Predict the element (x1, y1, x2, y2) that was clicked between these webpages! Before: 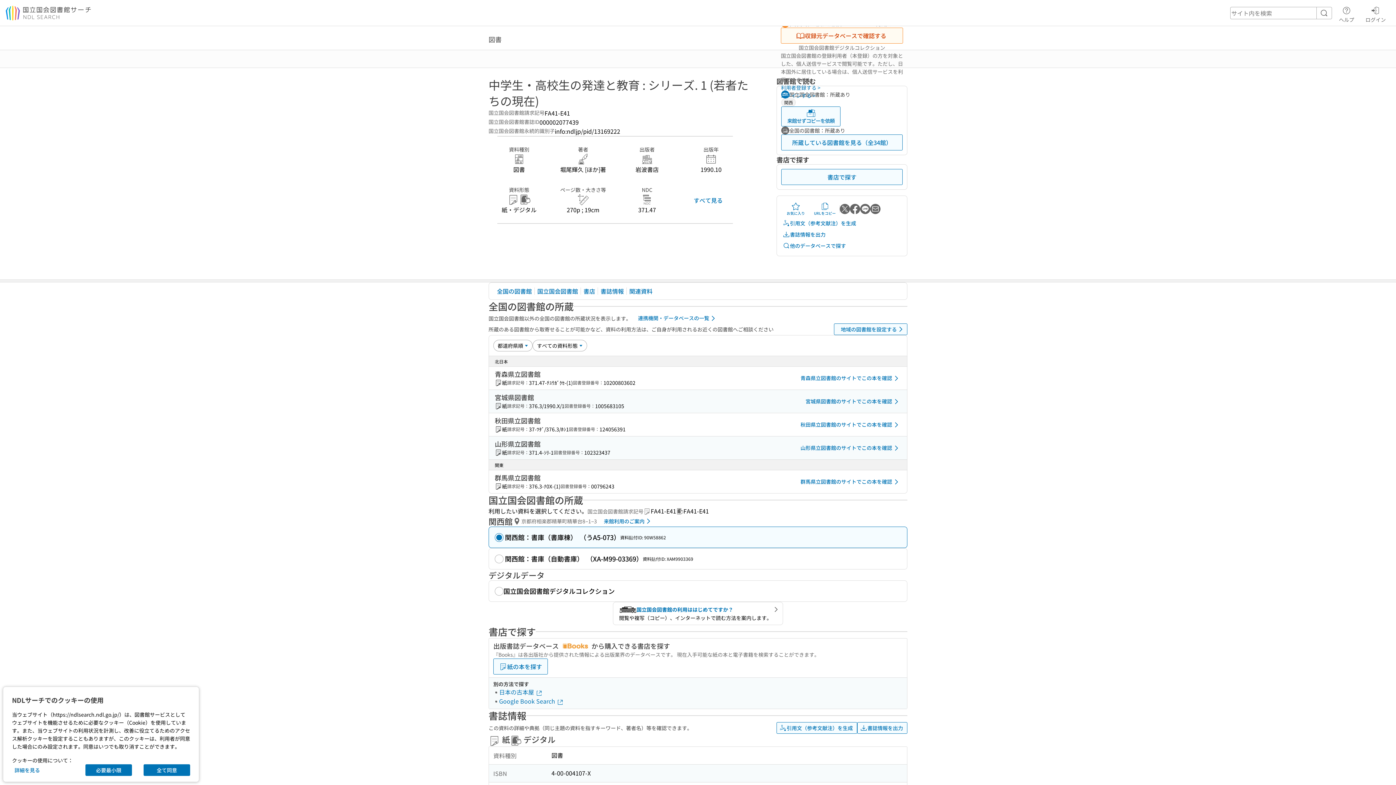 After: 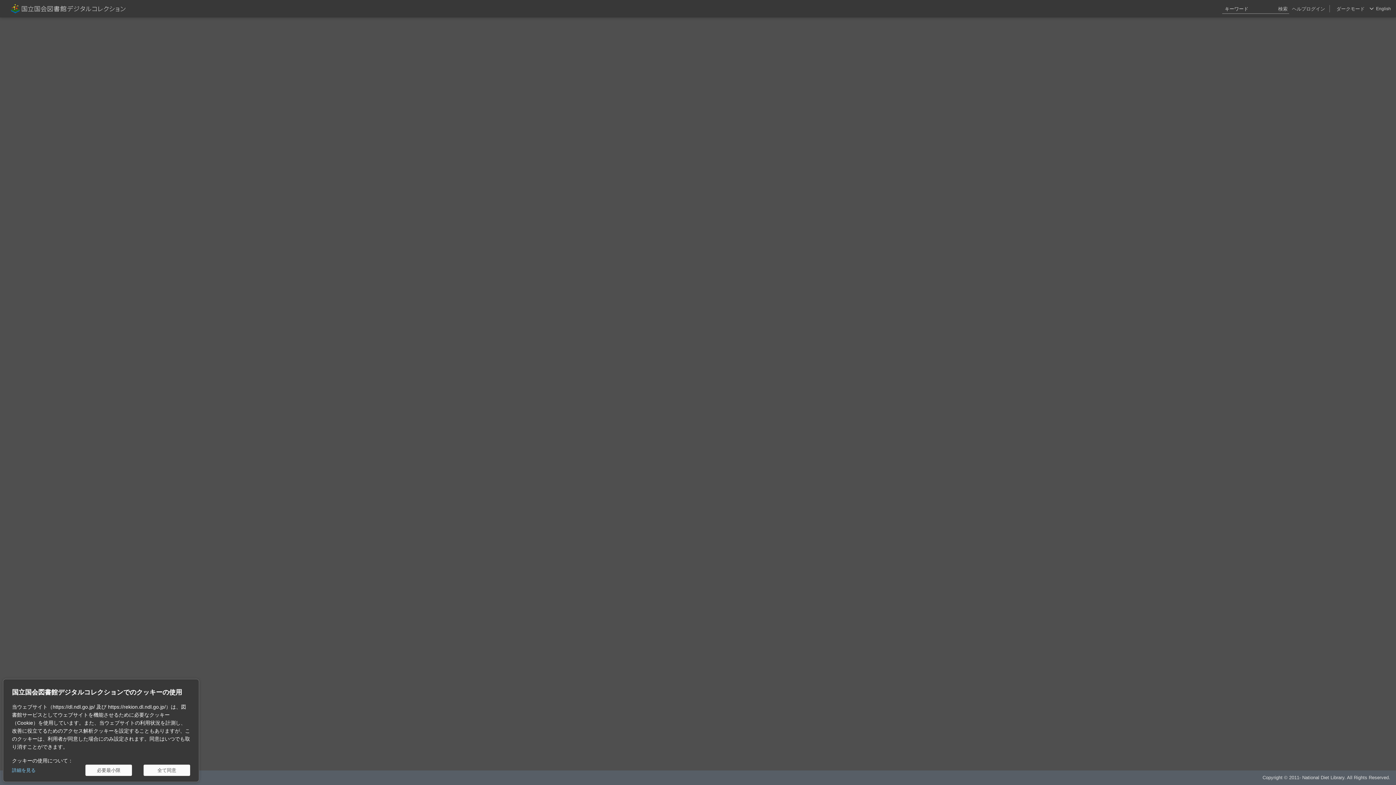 Action: bbox: (781, 27, 903, 43) label: 収録元データベースで確認する